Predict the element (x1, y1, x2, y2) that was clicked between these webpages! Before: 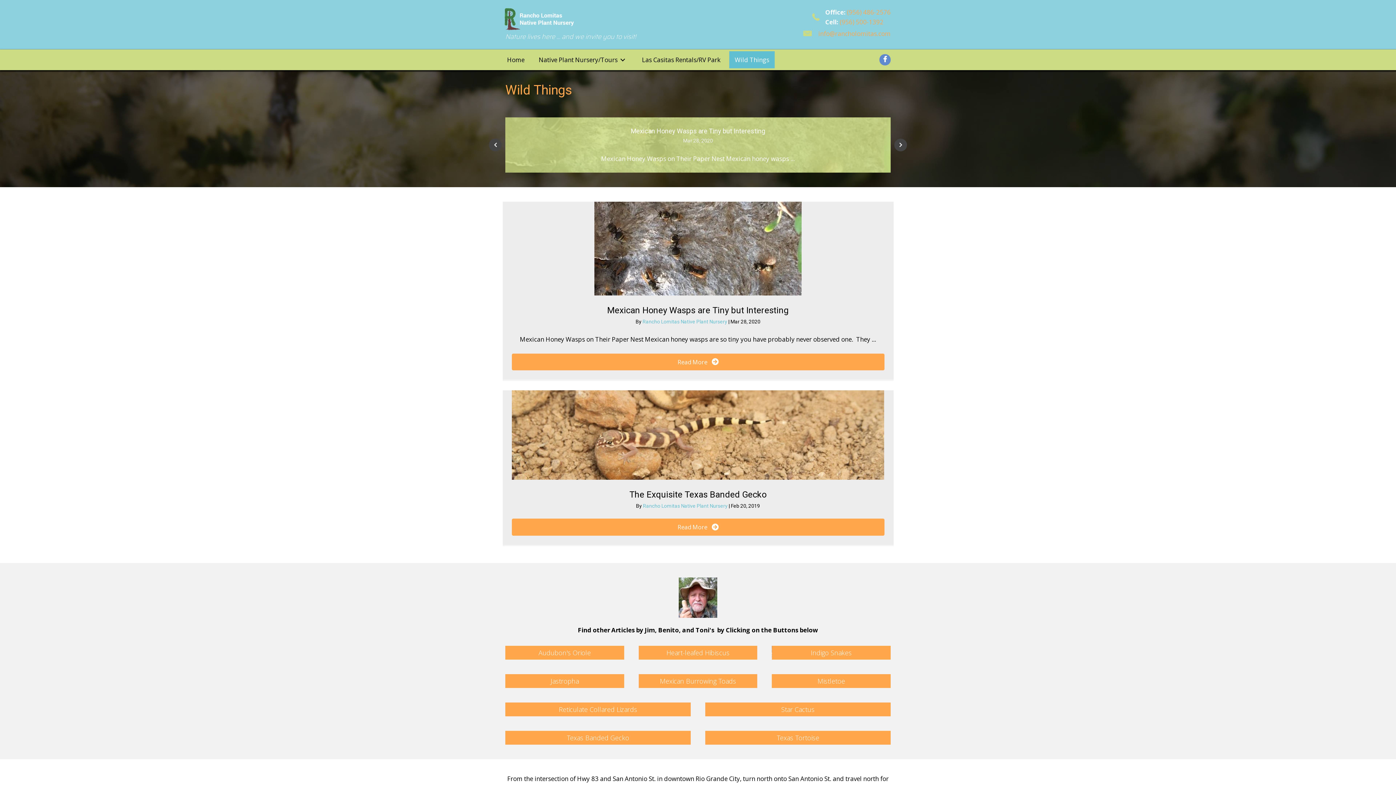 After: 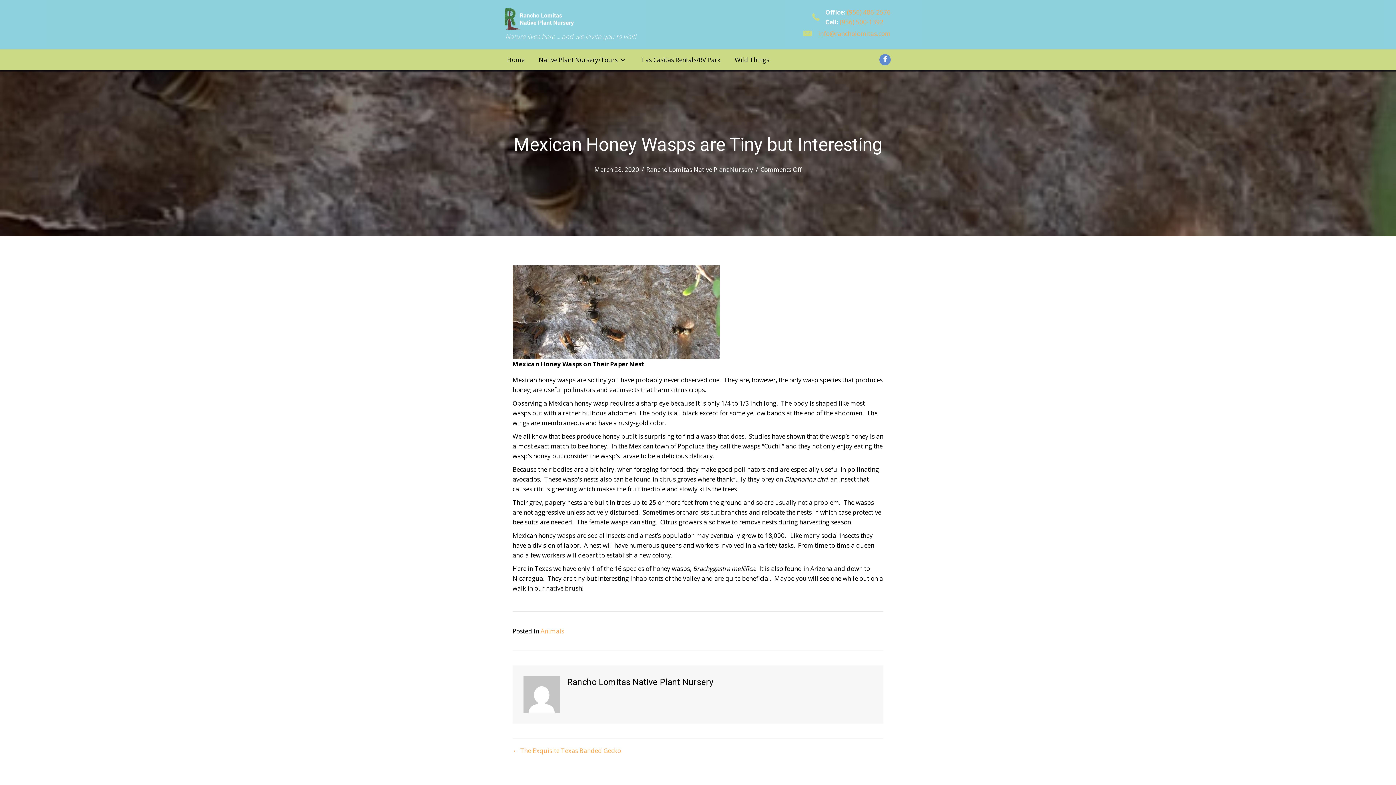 Action: label: Mexican Honey Wasps are Tiny but Interesting bbox: (607, 305, 789, 315)